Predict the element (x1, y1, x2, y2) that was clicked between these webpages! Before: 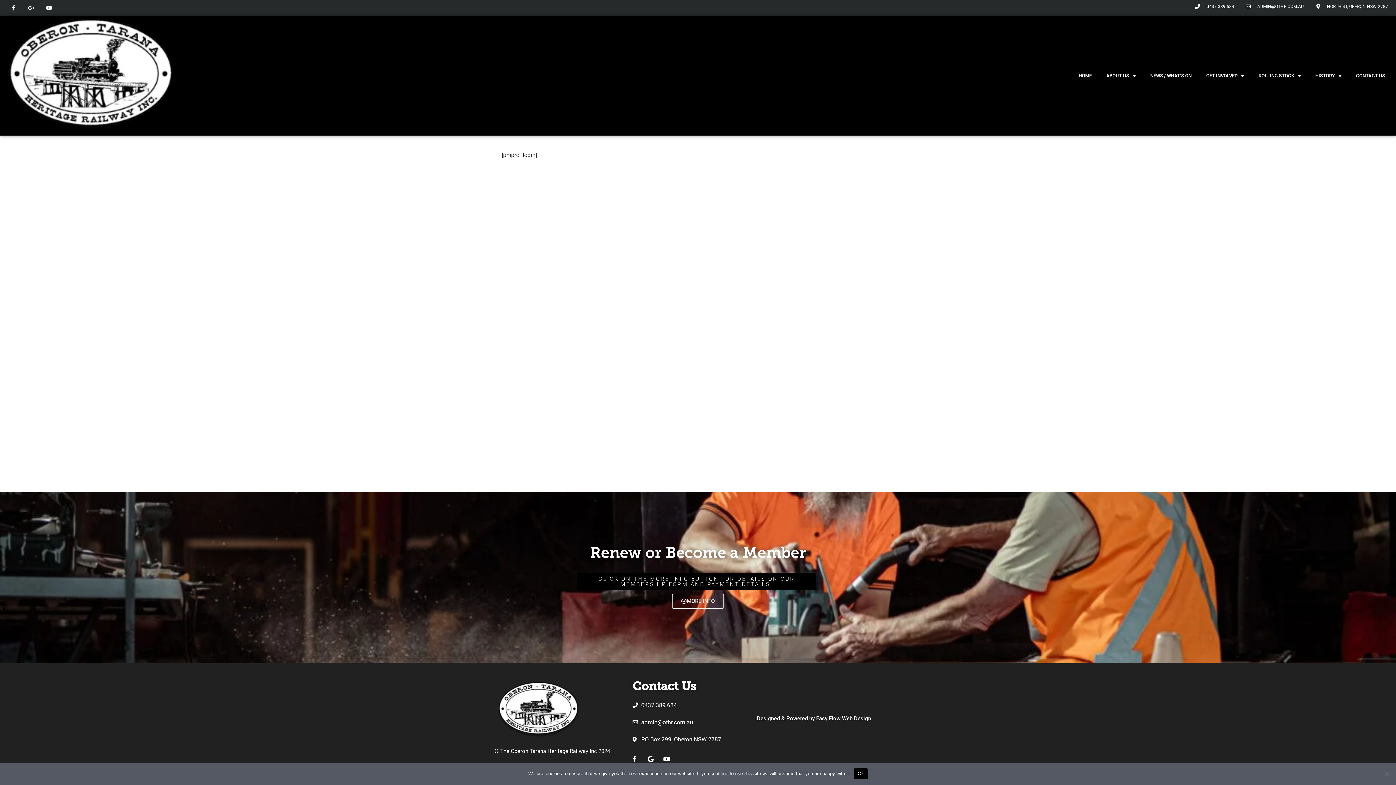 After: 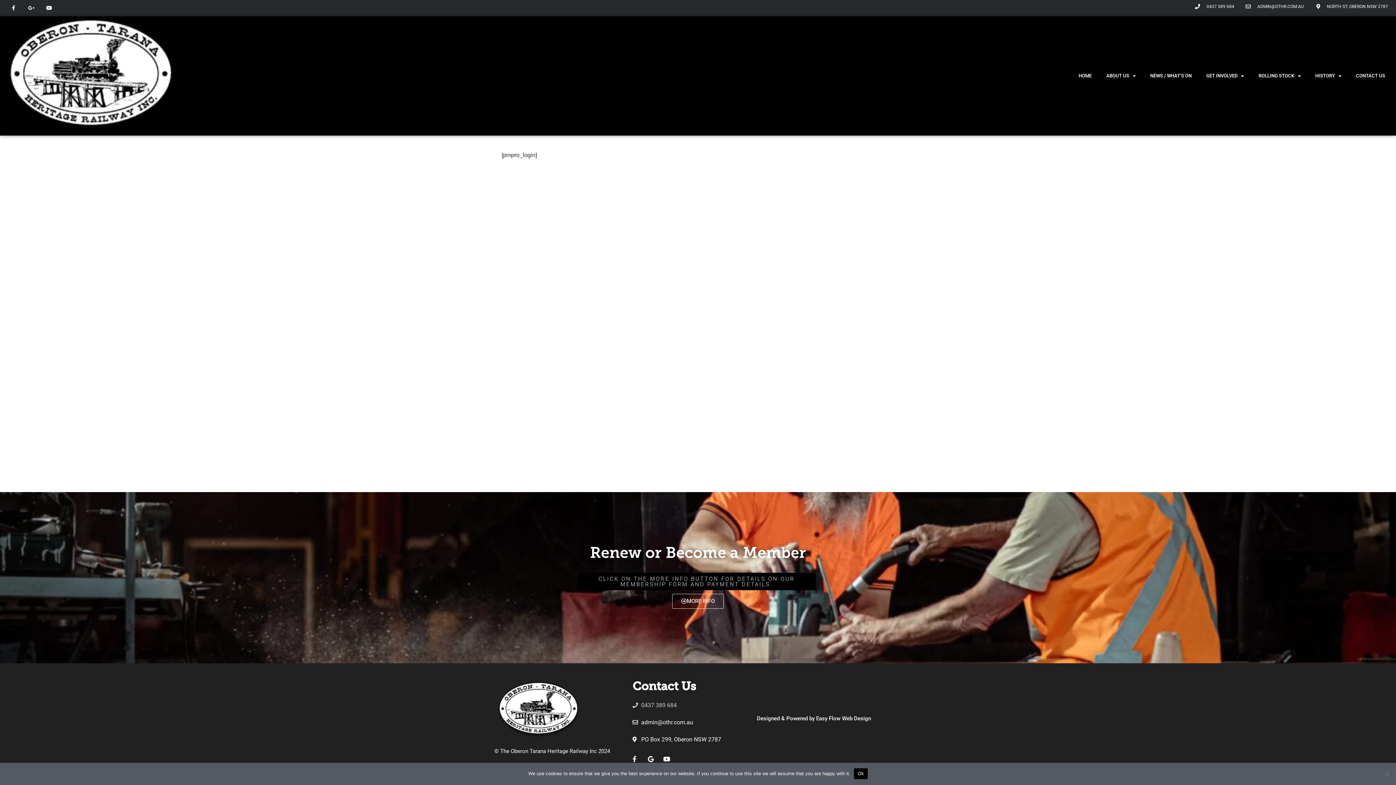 Action: bbox: (632, 700, 749, 710) label: 0437 389 684